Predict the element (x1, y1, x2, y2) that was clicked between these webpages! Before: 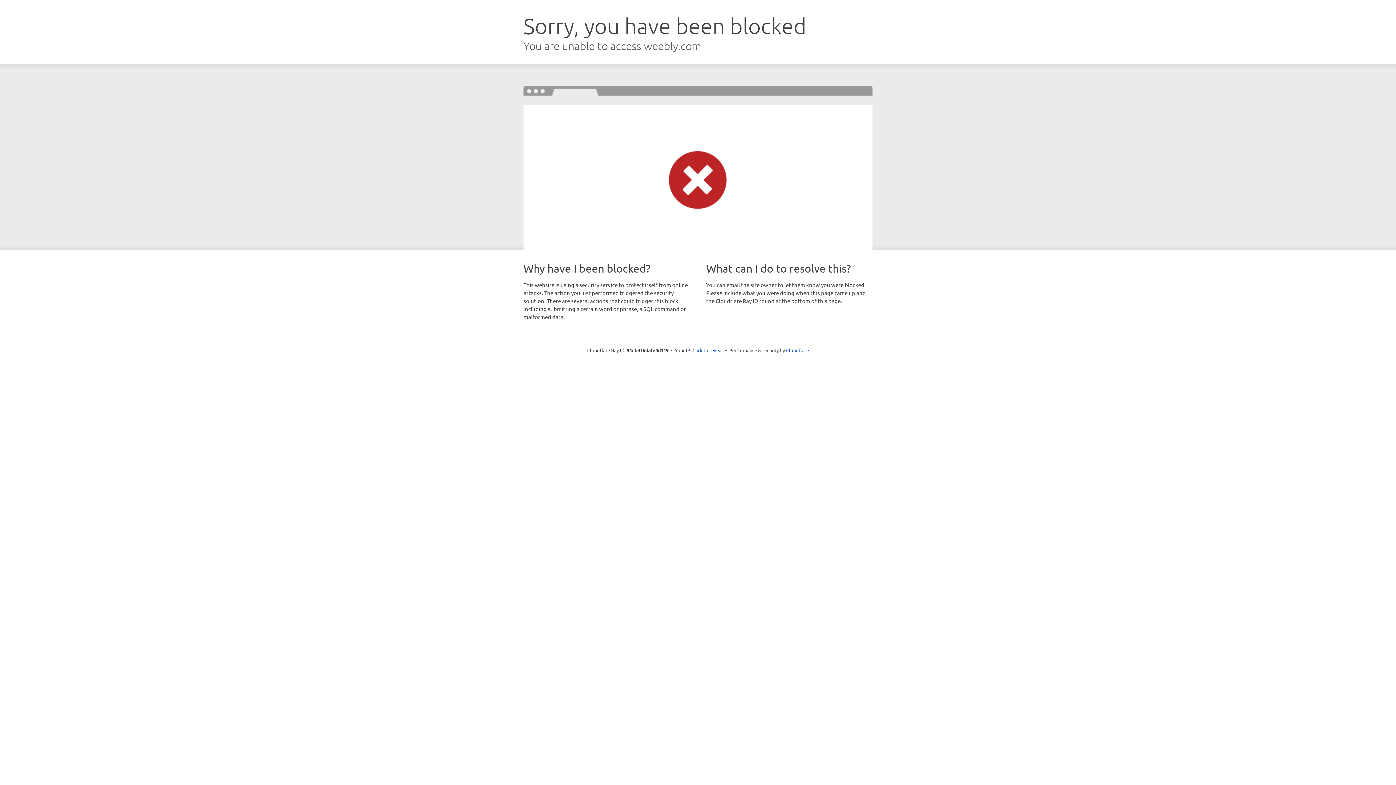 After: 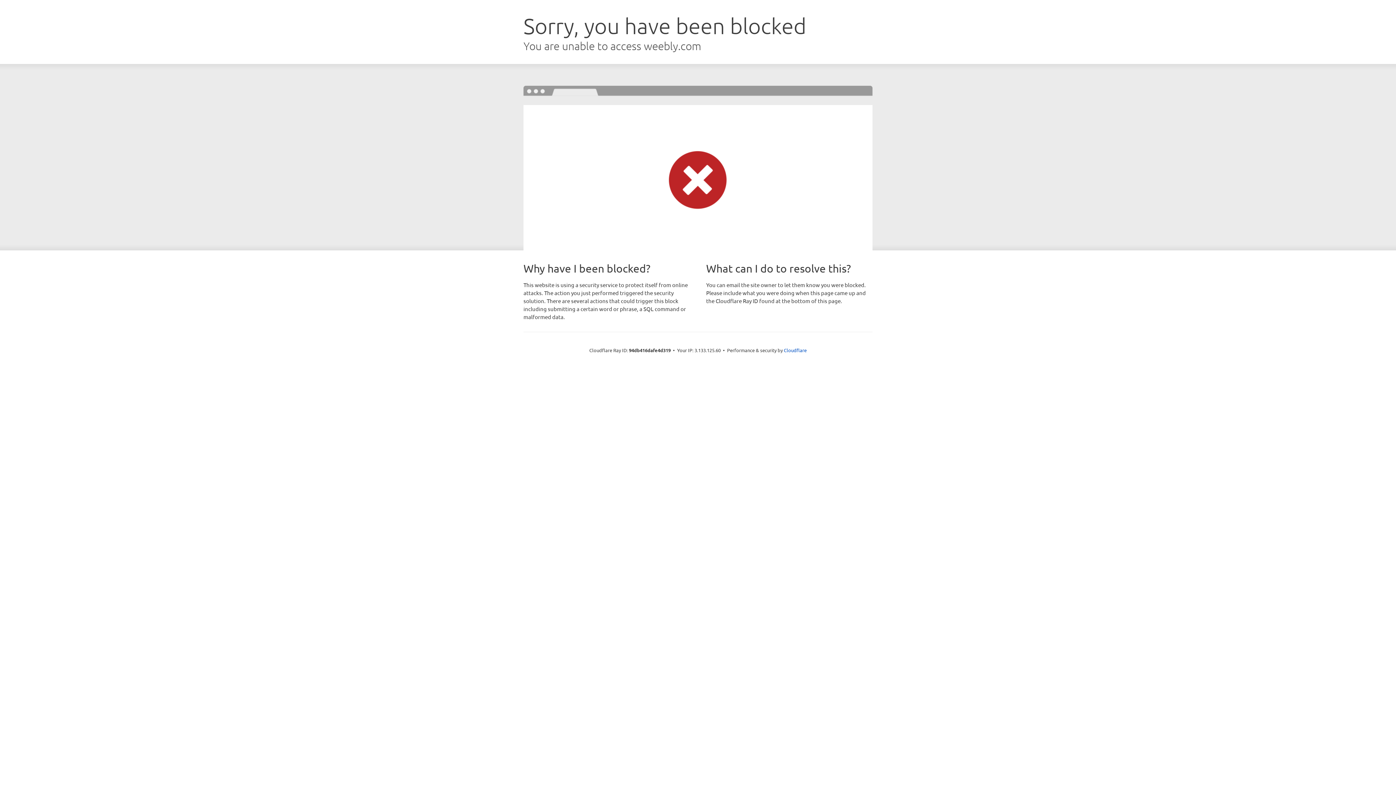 Action: label: Click to reveal bbox: (692, 346, 723, 353)